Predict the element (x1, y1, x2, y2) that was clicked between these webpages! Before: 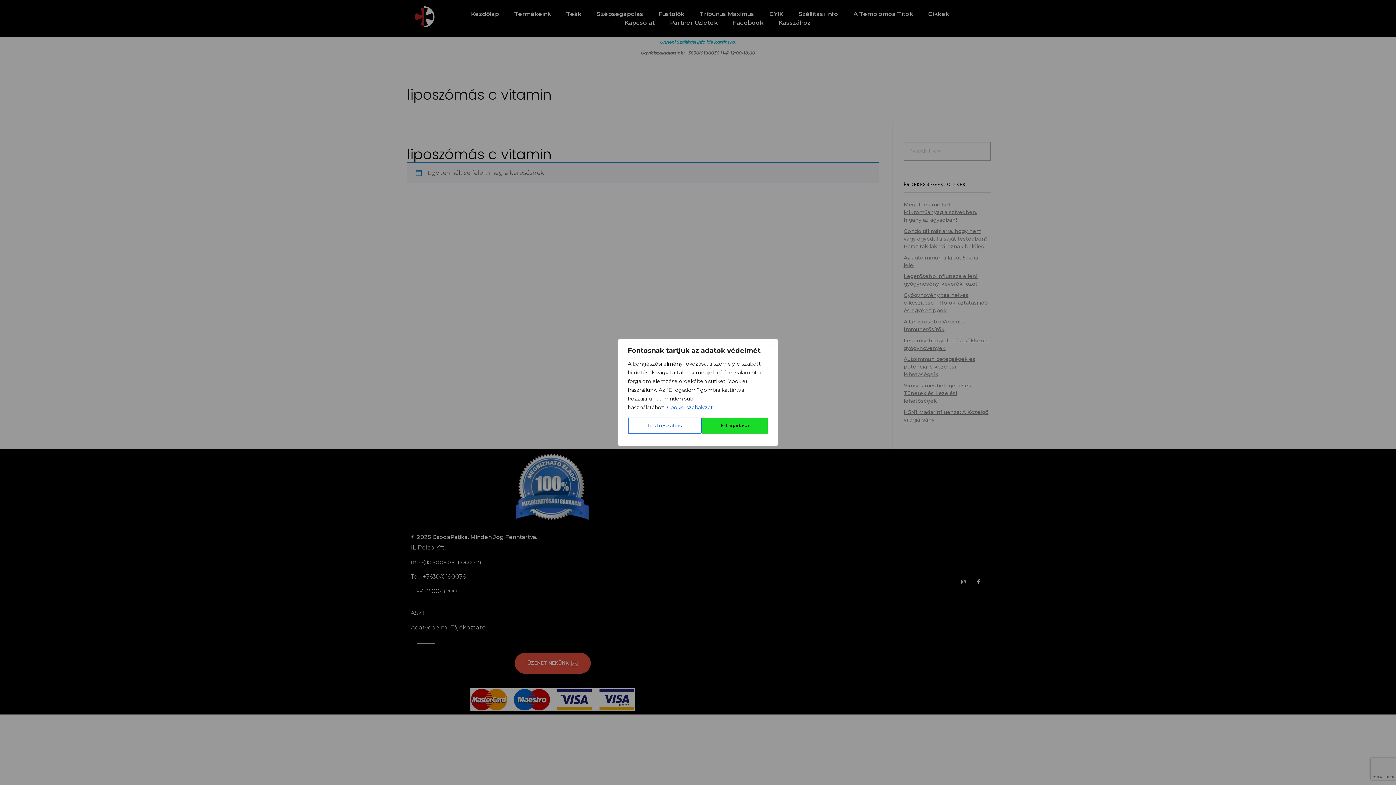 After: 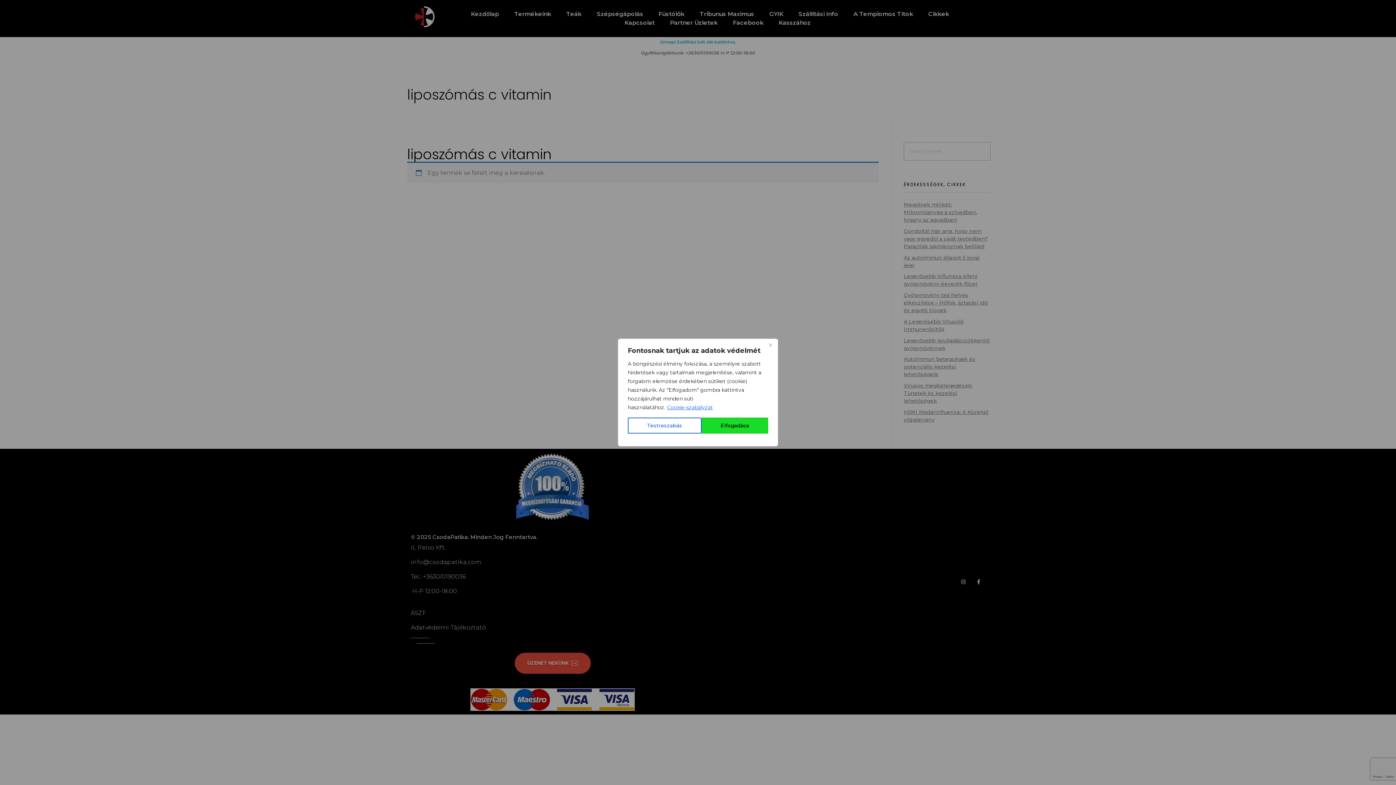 Action: label: Cookie-szabályzat bbox: (666, 404, 713, 411)